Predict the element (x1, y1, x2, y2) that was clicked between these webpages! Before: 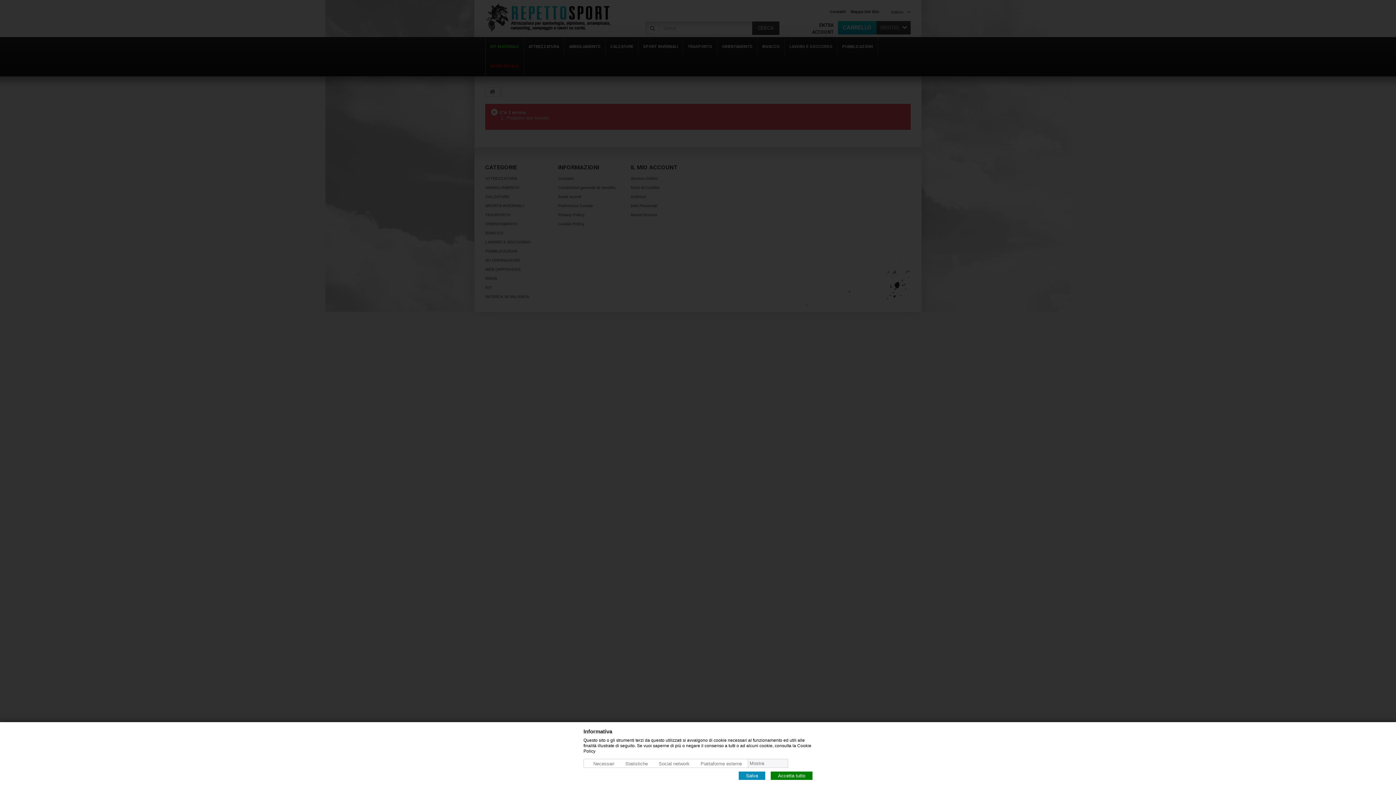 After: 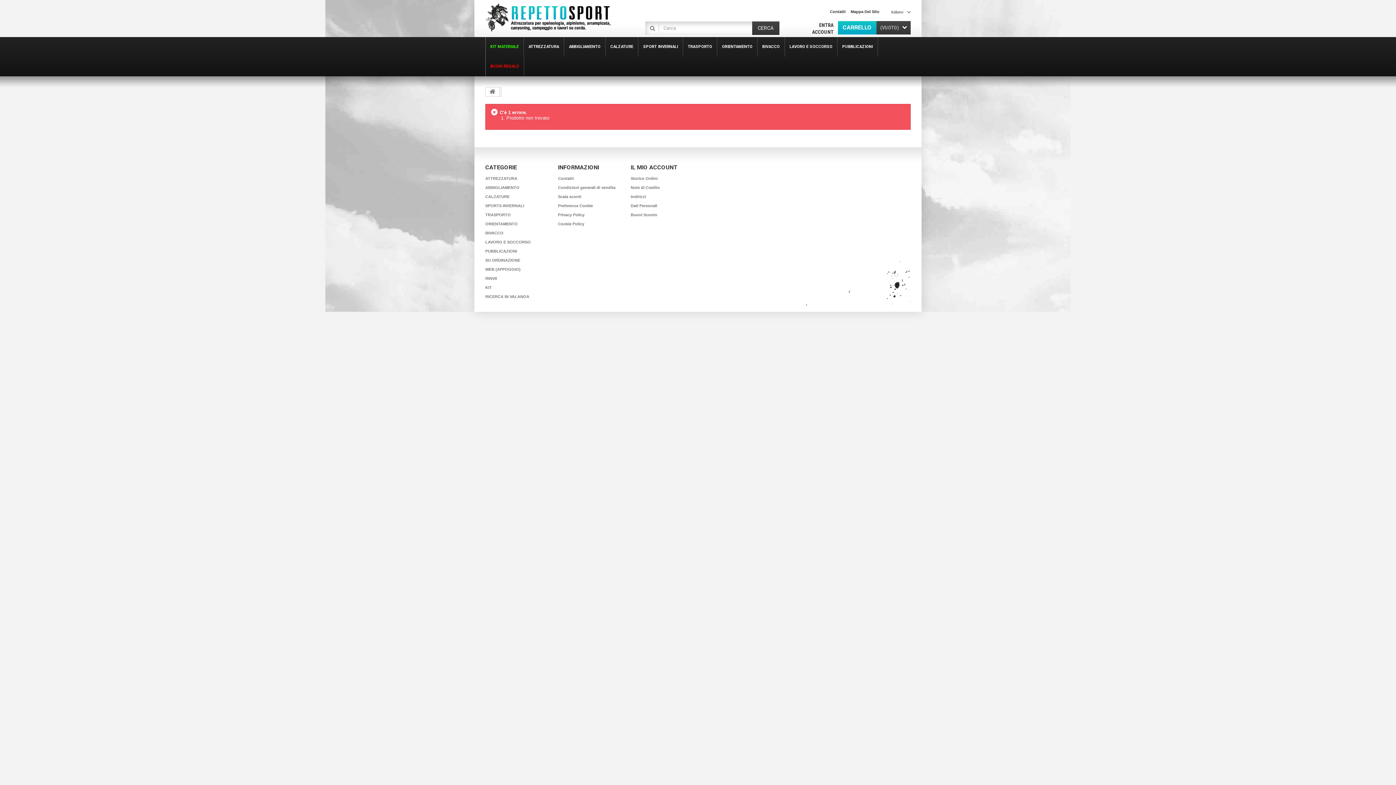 Action: bbox: (738, 772, 765, 780) label: Salva